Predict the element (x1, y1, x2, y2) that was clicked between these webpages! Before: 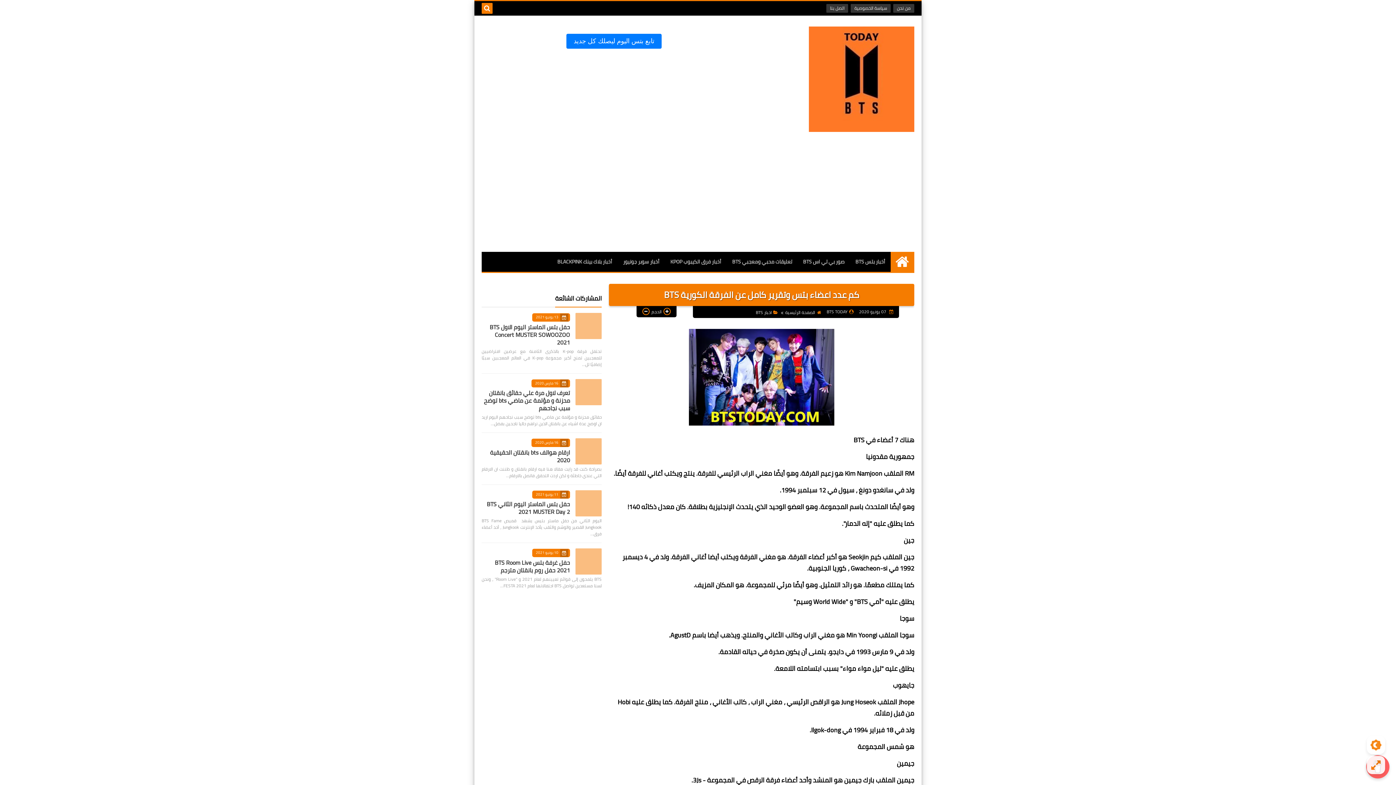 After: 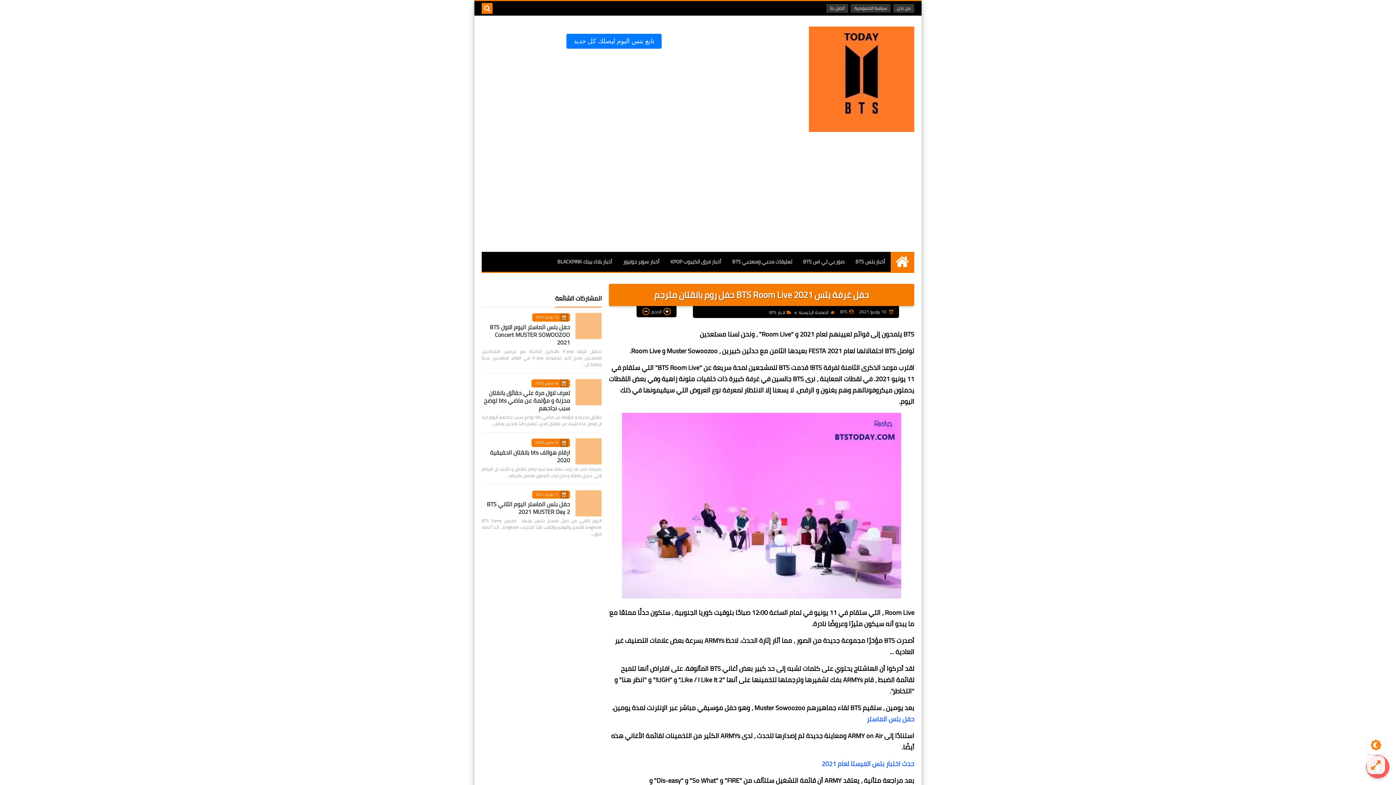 Action: label: حفل غرفة بتس BTS Room Live 2021 حفل روم بانقتان مترجم bbox: (494, 557, 570, 575)